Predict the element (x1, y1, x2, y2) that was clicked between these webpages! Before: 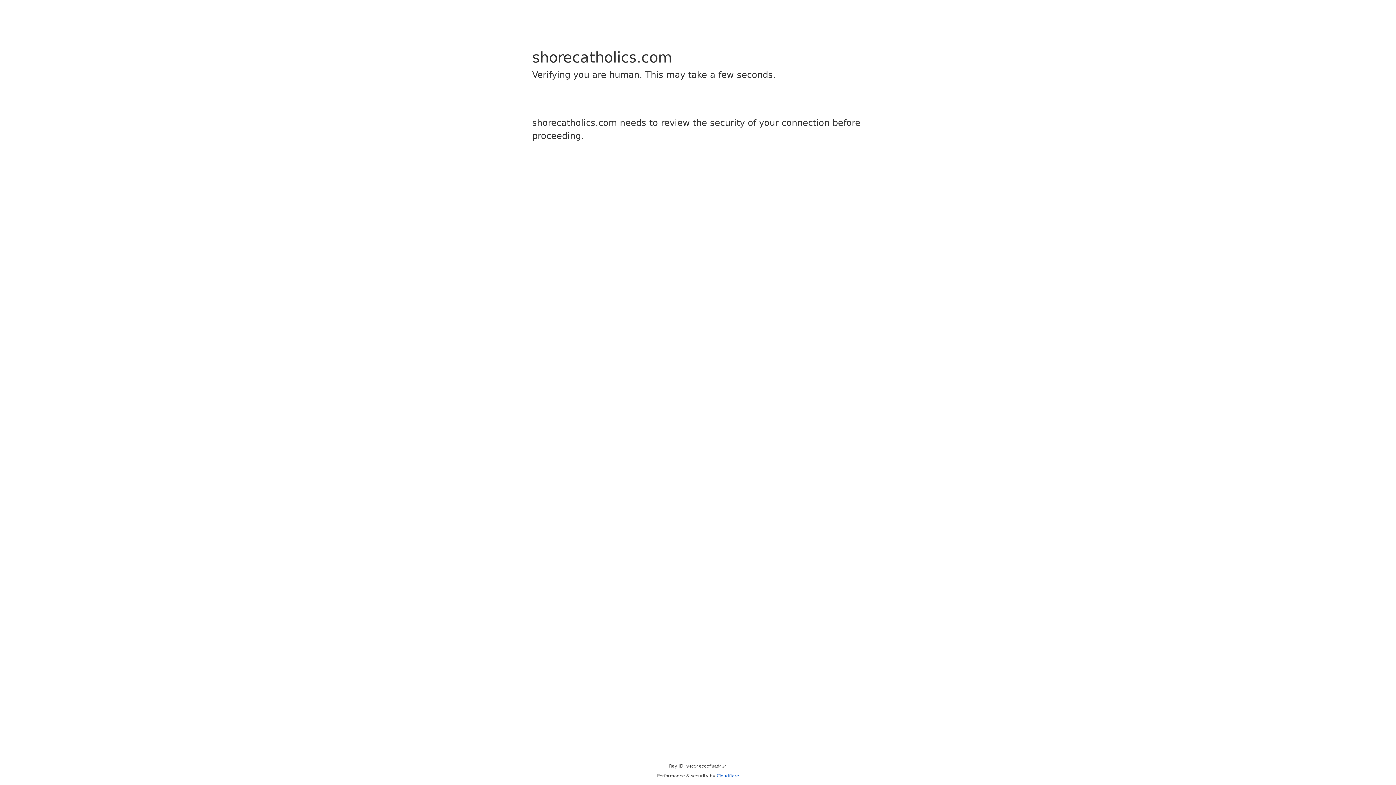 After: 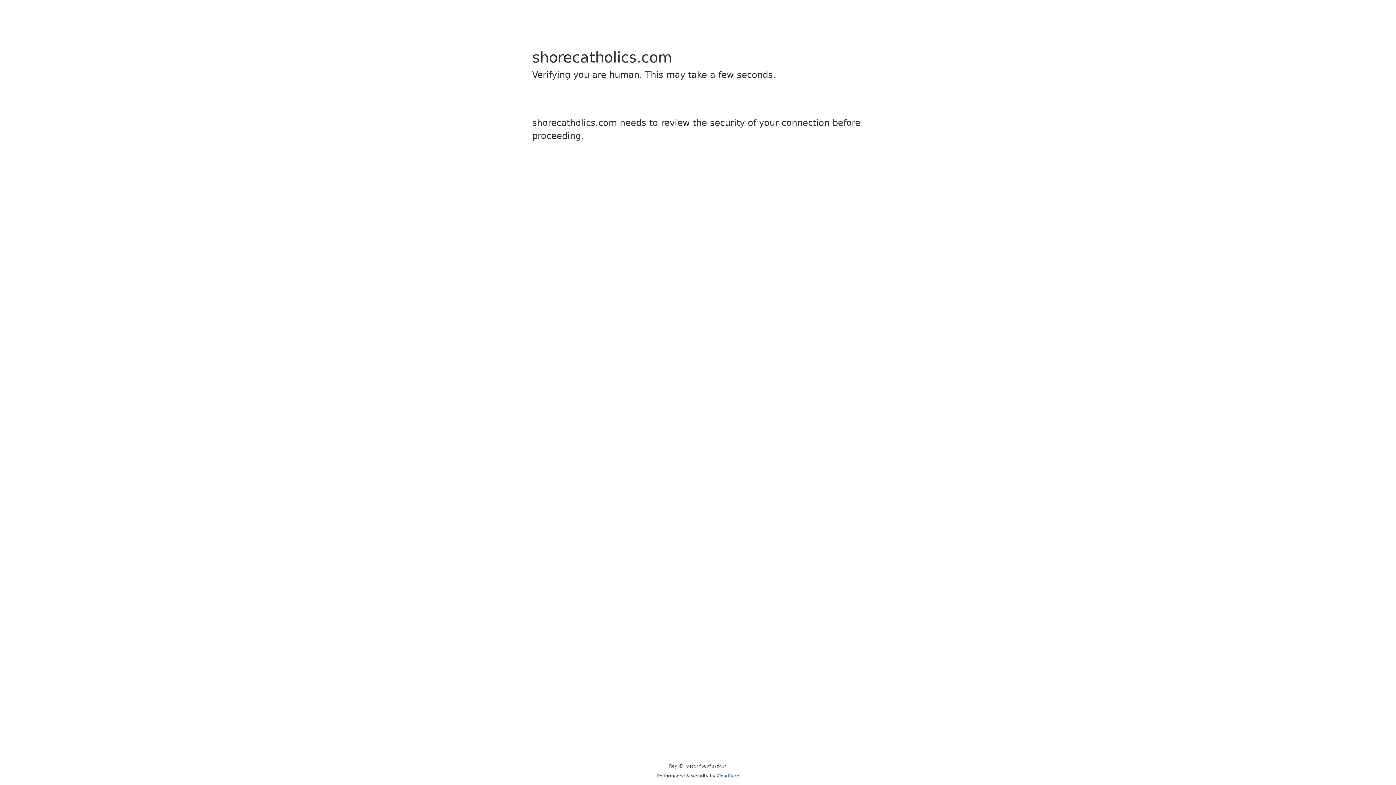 Action: bbox: (716, 773, 739, 778) label: Cloudflare